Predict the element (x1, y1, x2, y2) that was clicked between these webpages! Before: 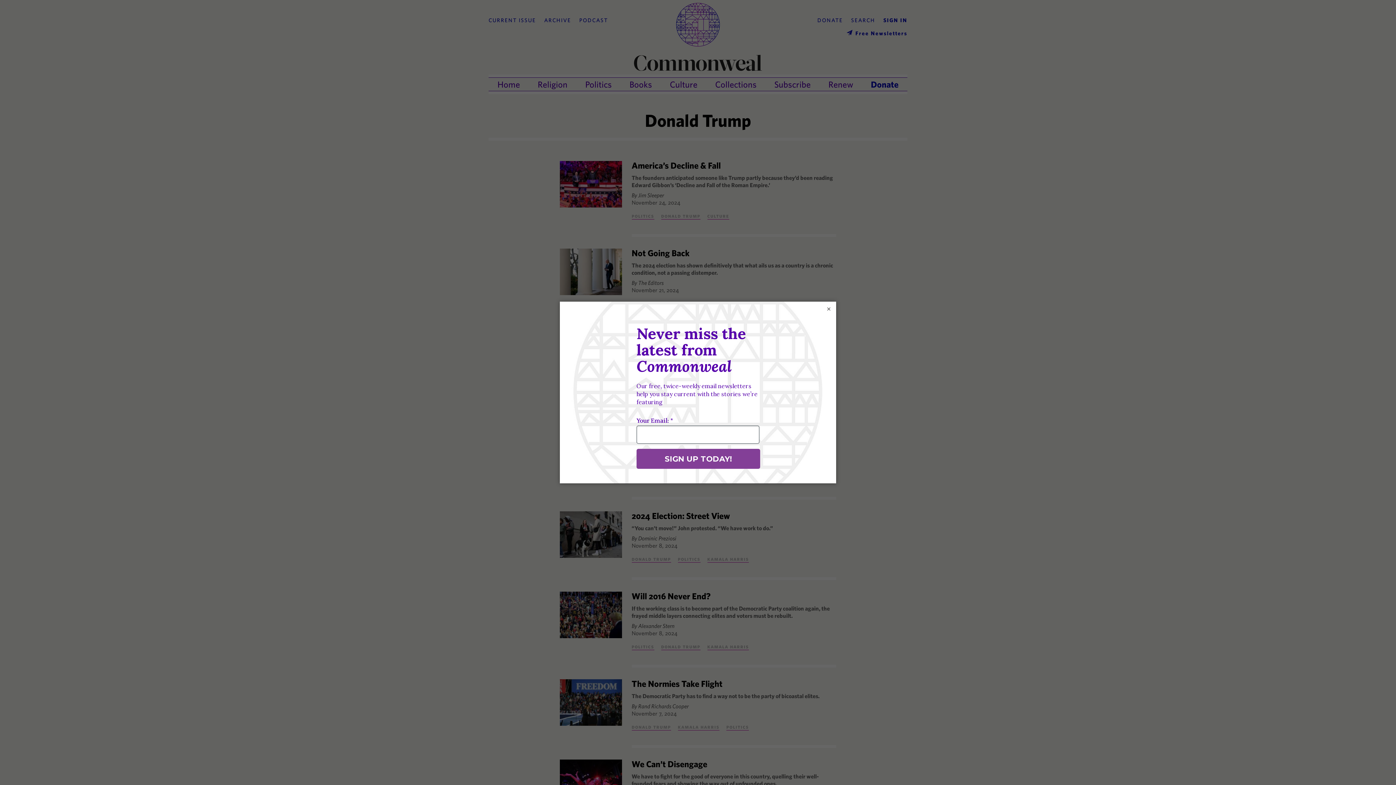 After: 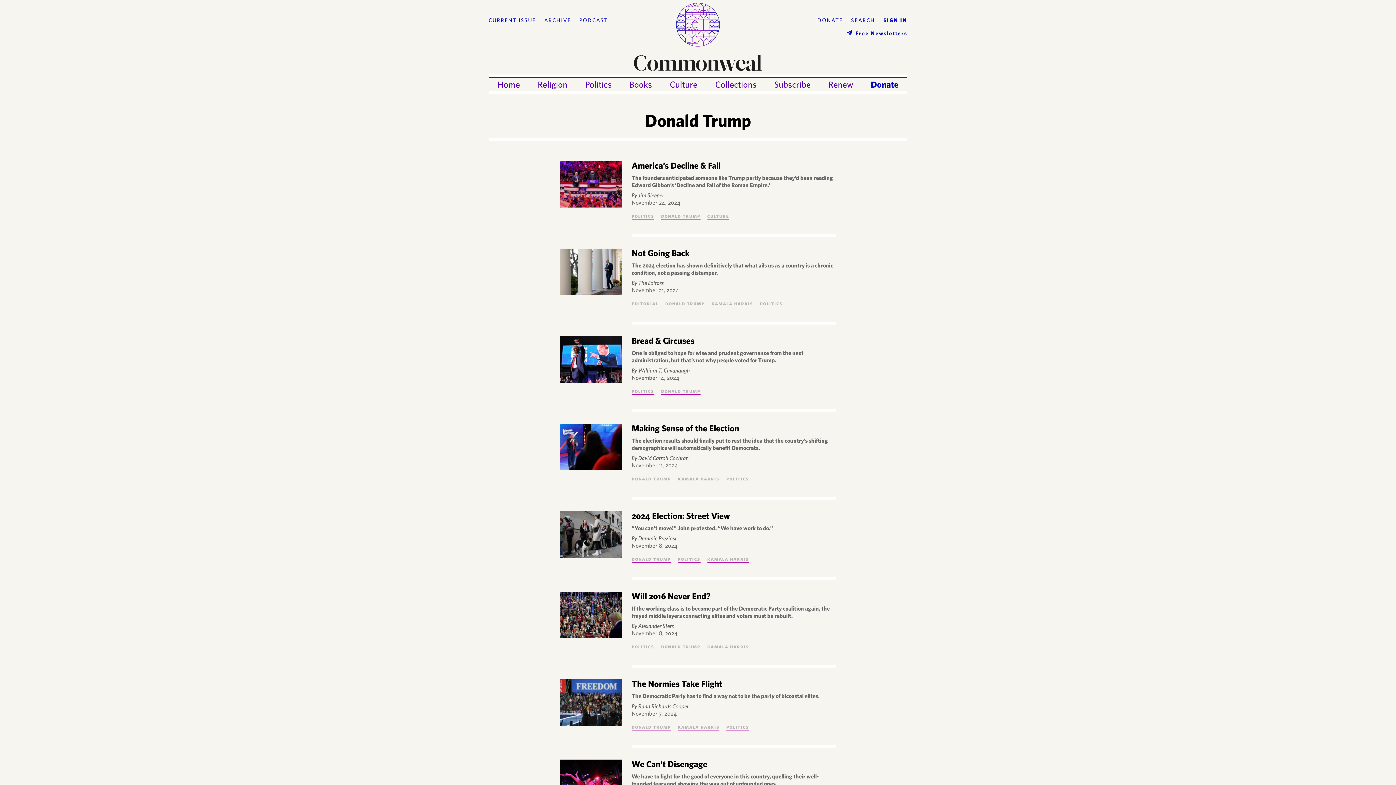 Action: label: × bbox: (825, 305, 832, 312)